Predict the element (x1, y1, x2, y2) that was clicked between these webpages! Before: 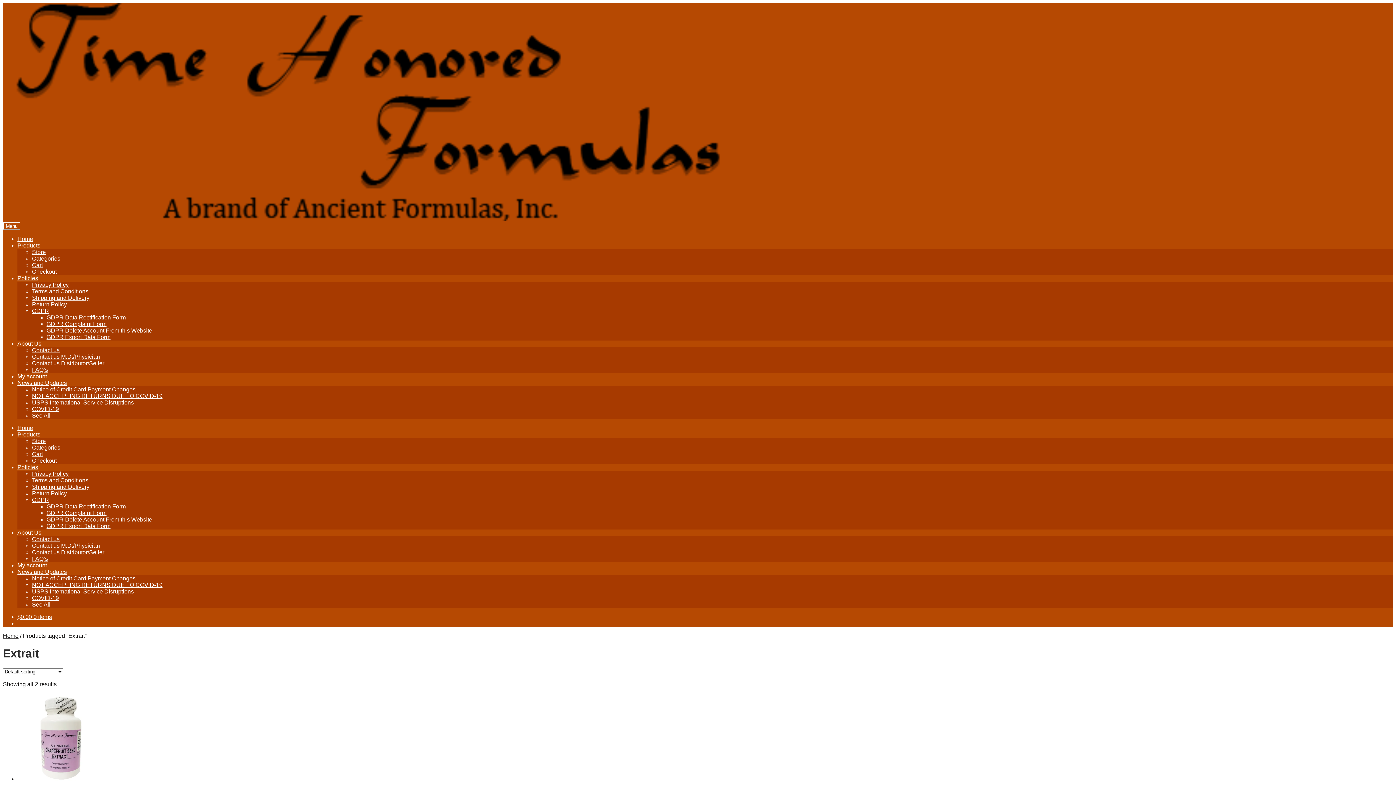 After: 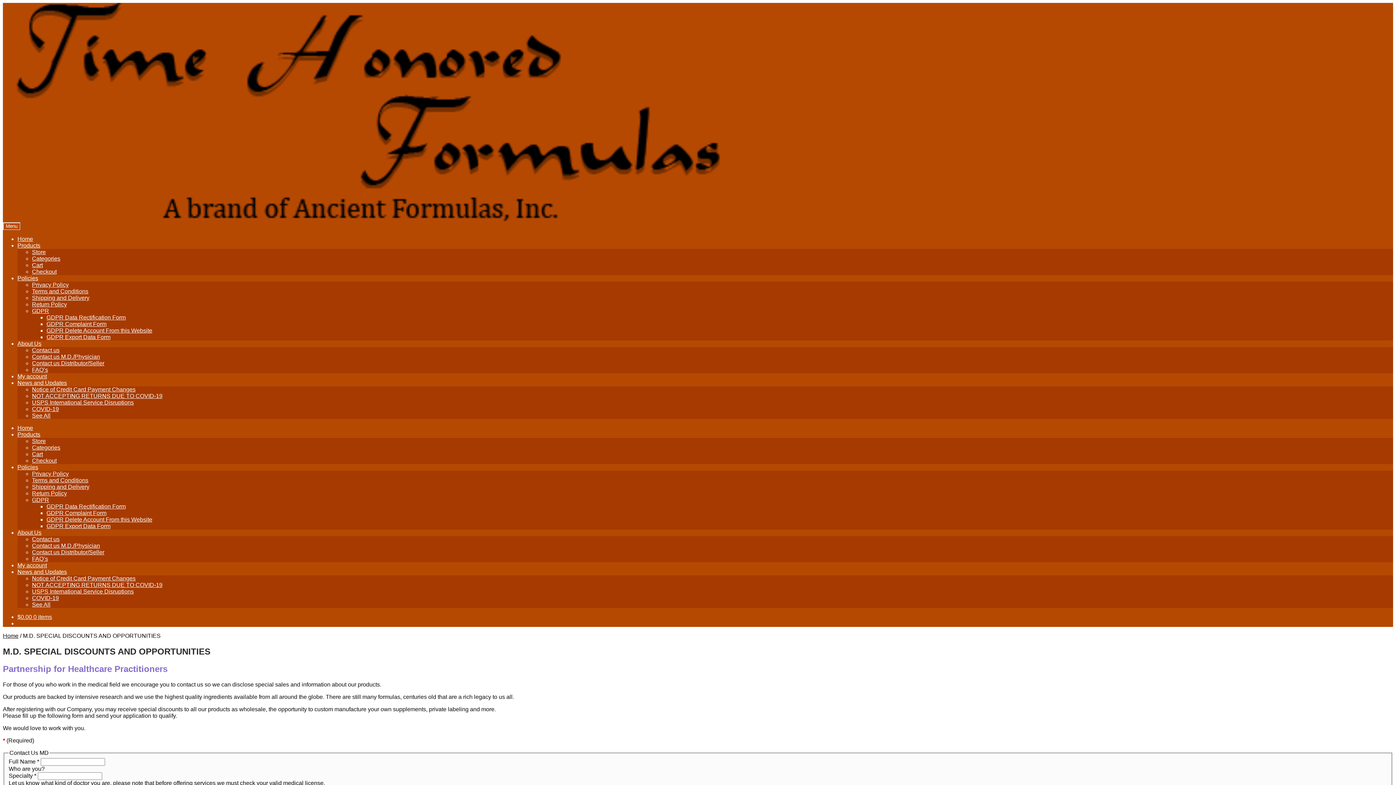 Action: bbox: (32, 353, 100, 360) label: Contact us M.D./Physician